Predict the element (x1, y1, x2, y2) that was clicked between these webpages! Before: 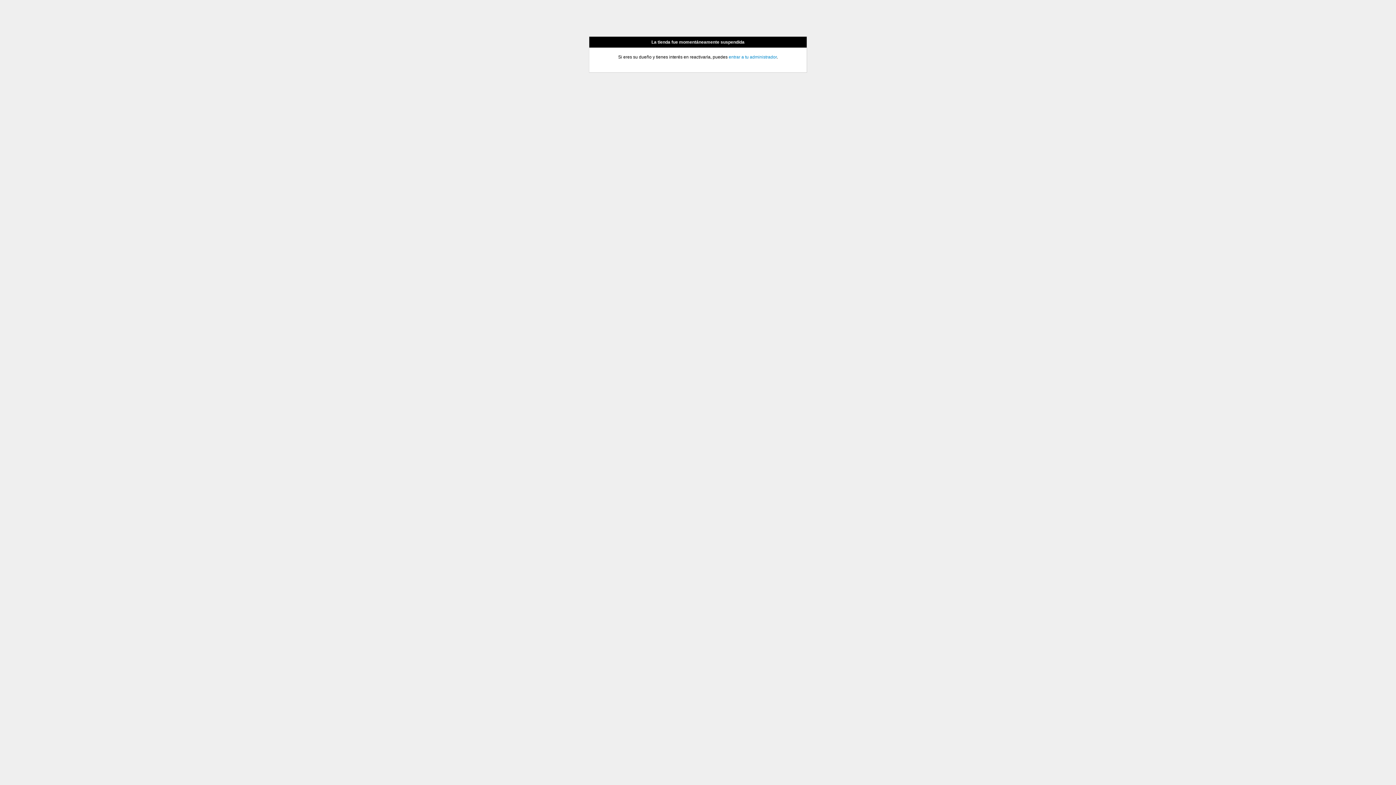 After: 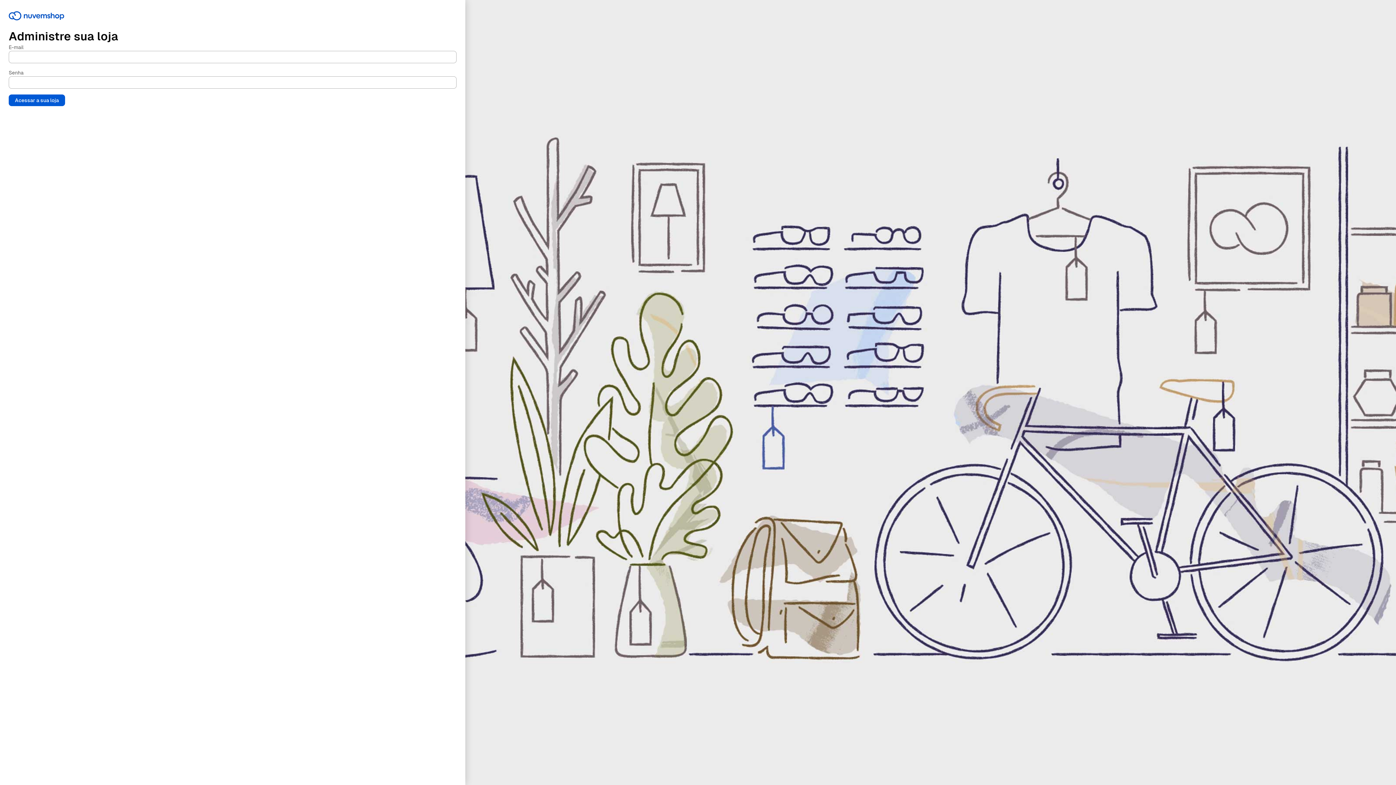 Action: bbox: (728, 54, 776, 59) label: entrar a tu administrador